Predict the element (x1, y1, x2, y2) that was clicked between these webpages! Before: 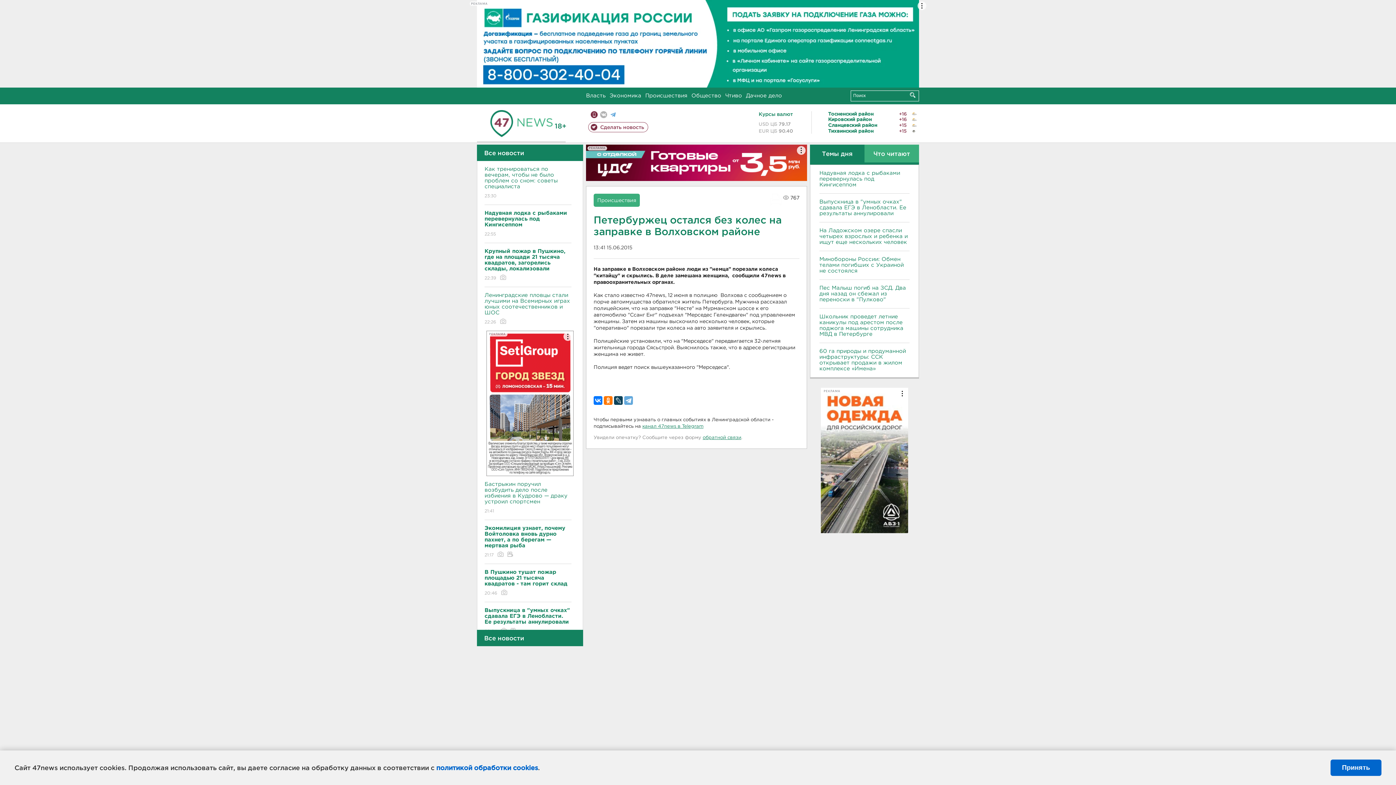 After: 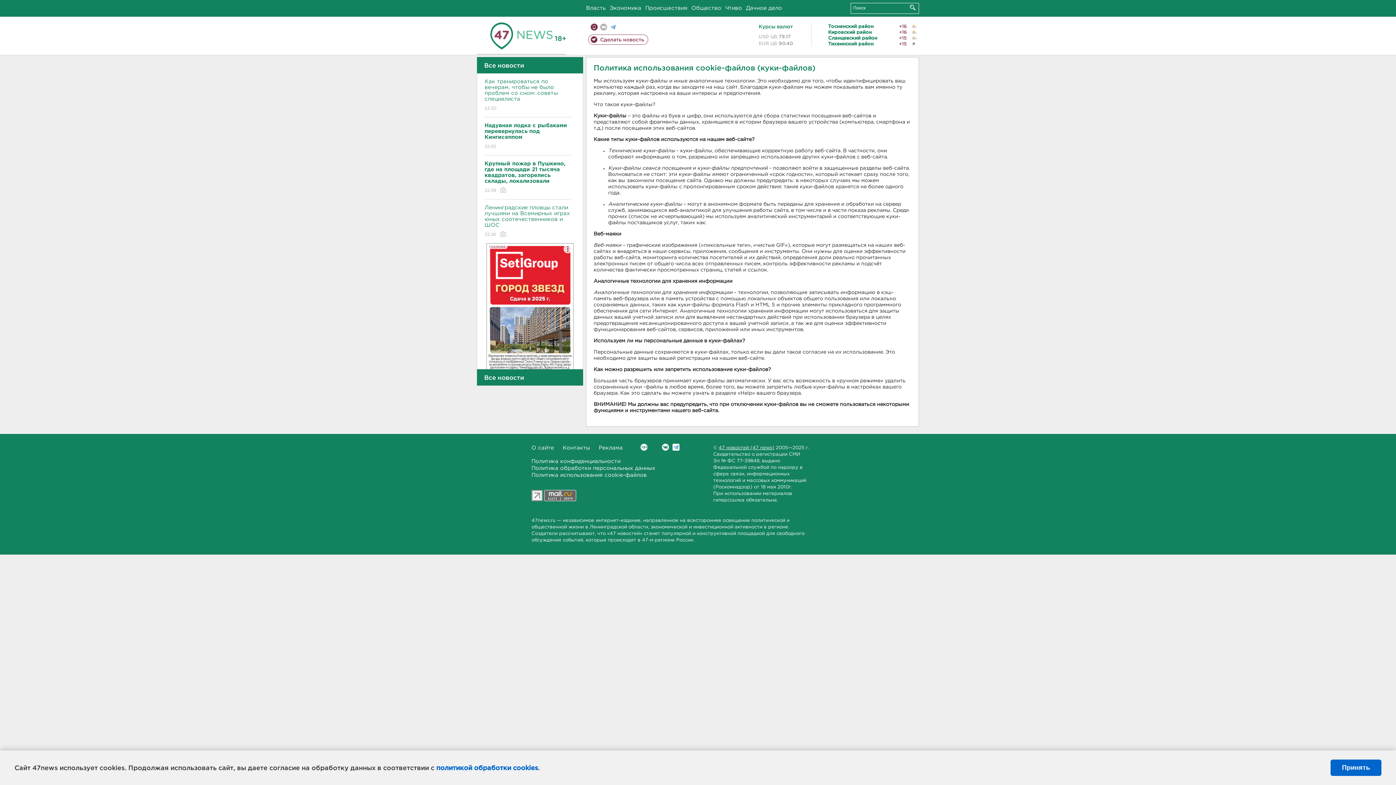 Action: label: политикой обработки cookies bbox: (436, 764, 538, 771)